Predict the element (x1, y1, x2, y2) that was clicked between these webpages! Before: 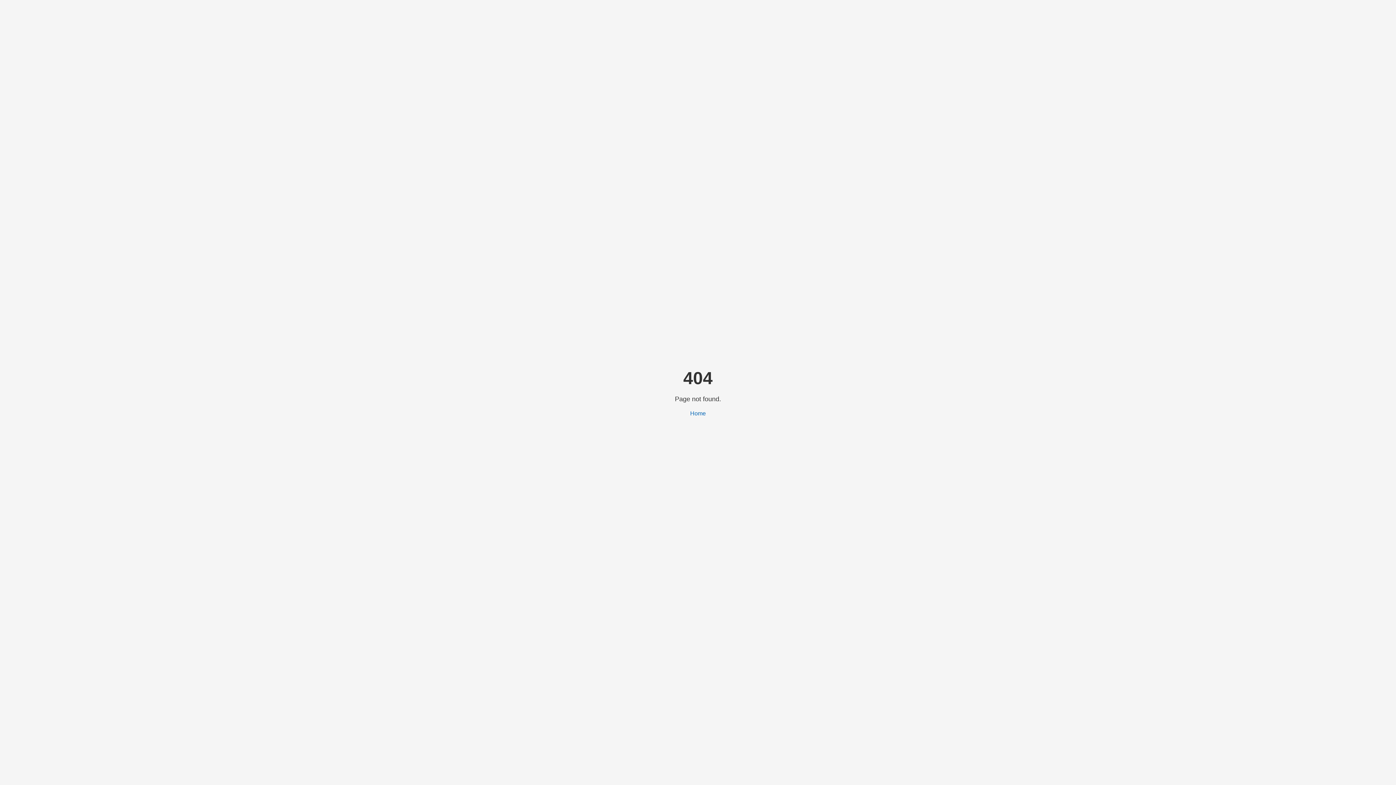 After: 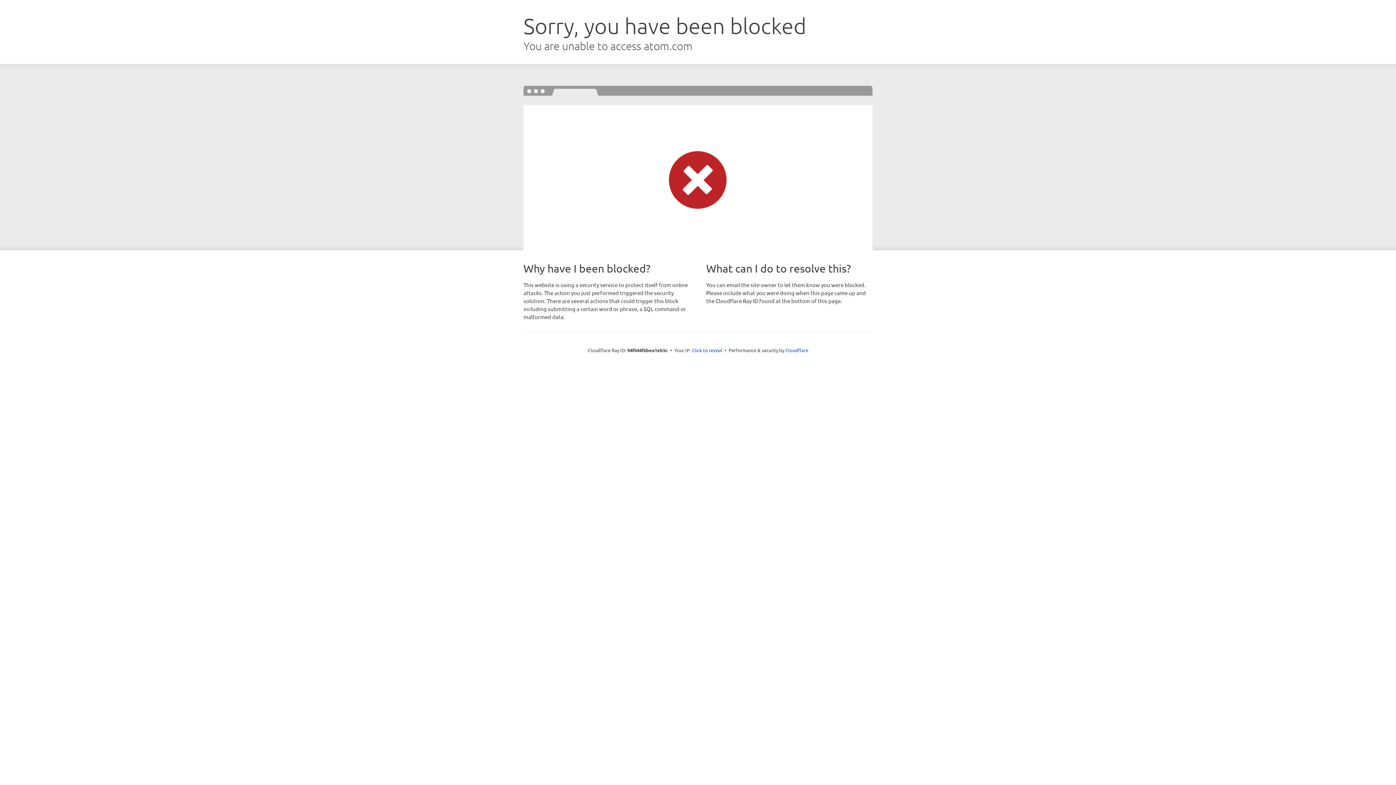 Action: label: Home bbox: (690, 410, 706, 416)